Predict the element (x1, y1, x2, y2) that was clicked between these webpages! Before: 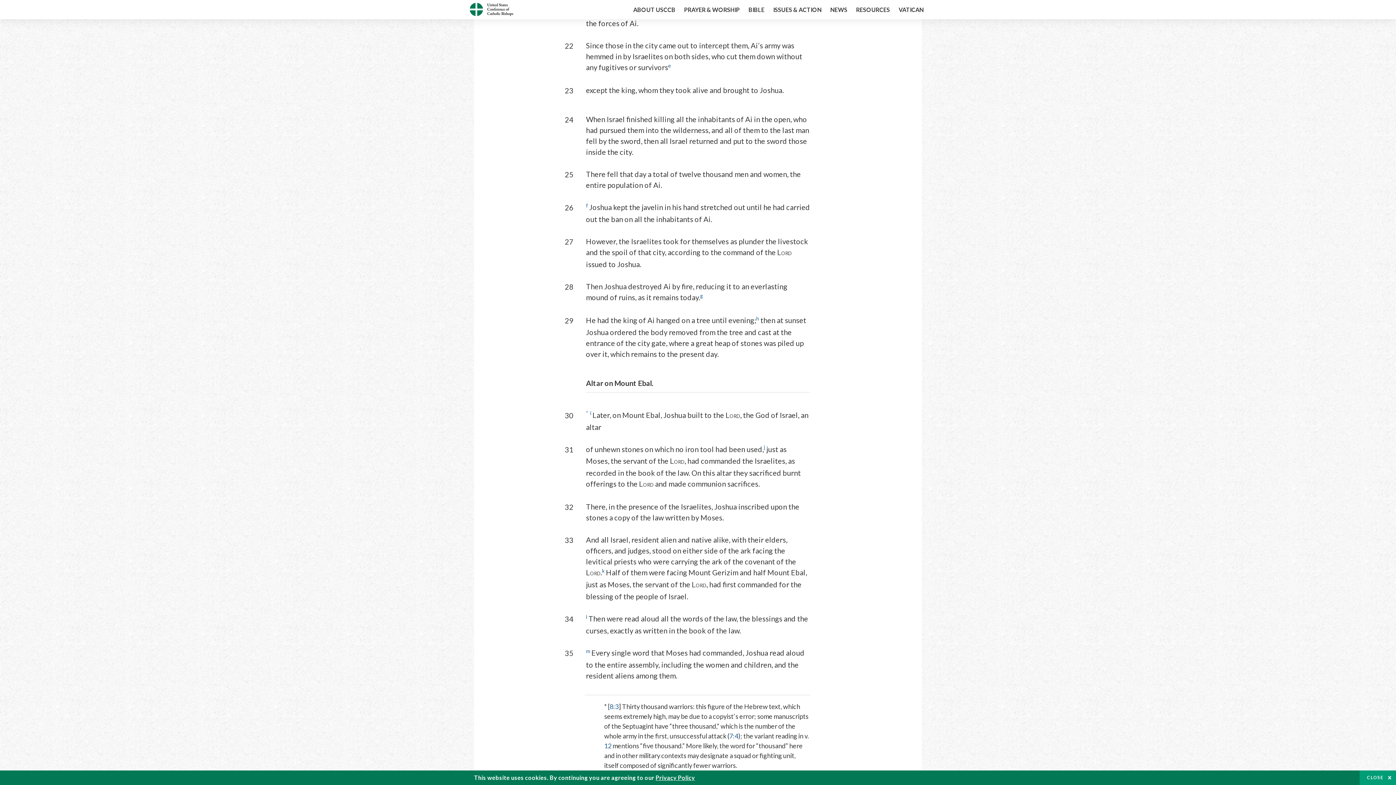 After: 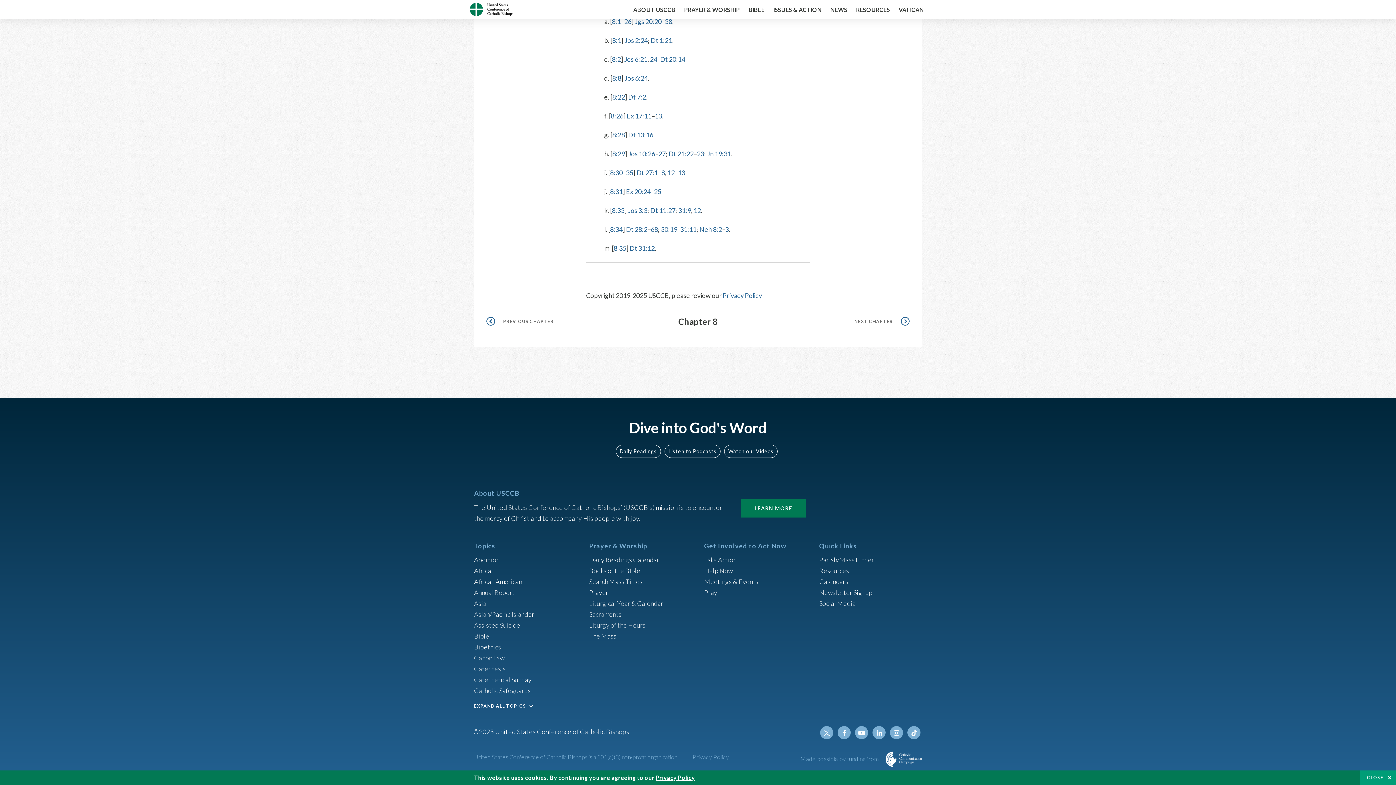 Action: label: i bbox: (590, 410, 591, 419)